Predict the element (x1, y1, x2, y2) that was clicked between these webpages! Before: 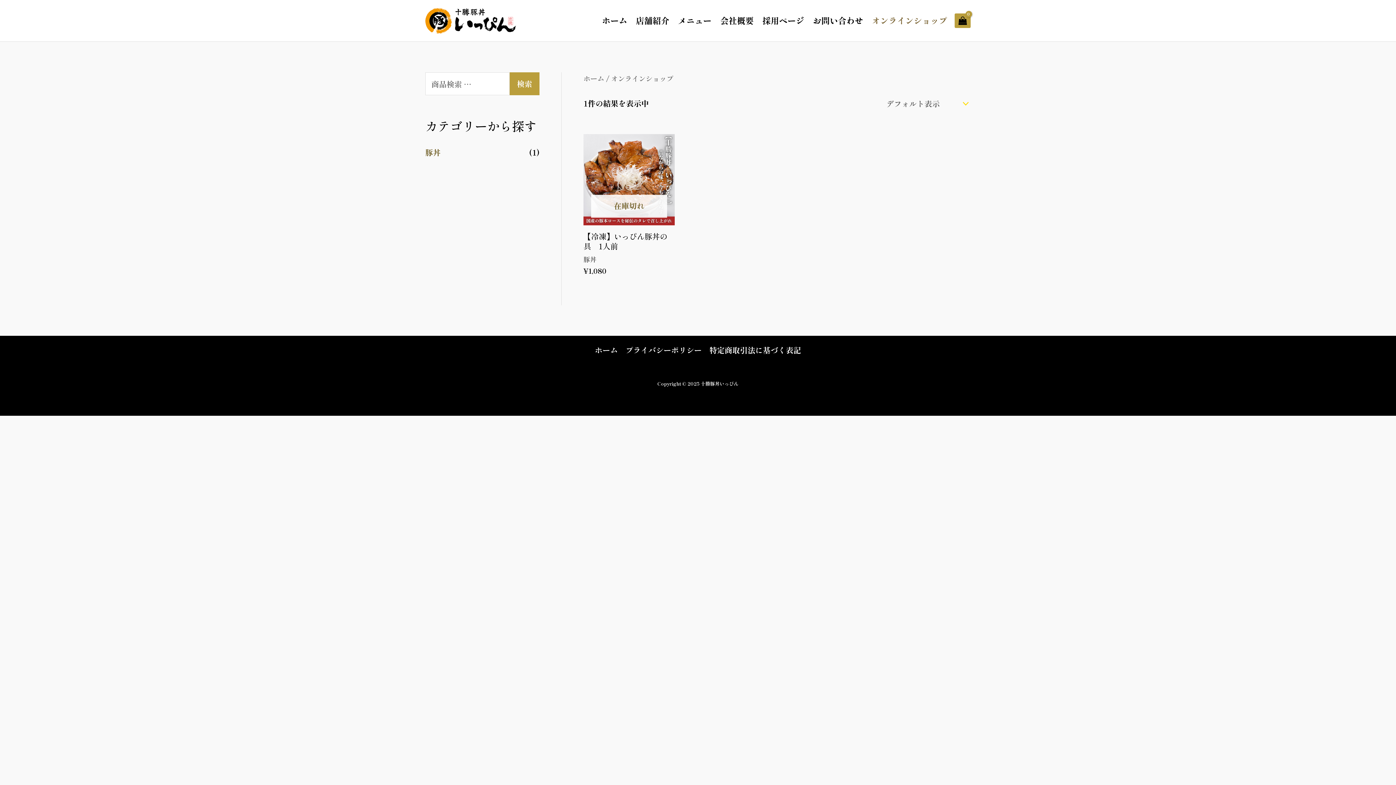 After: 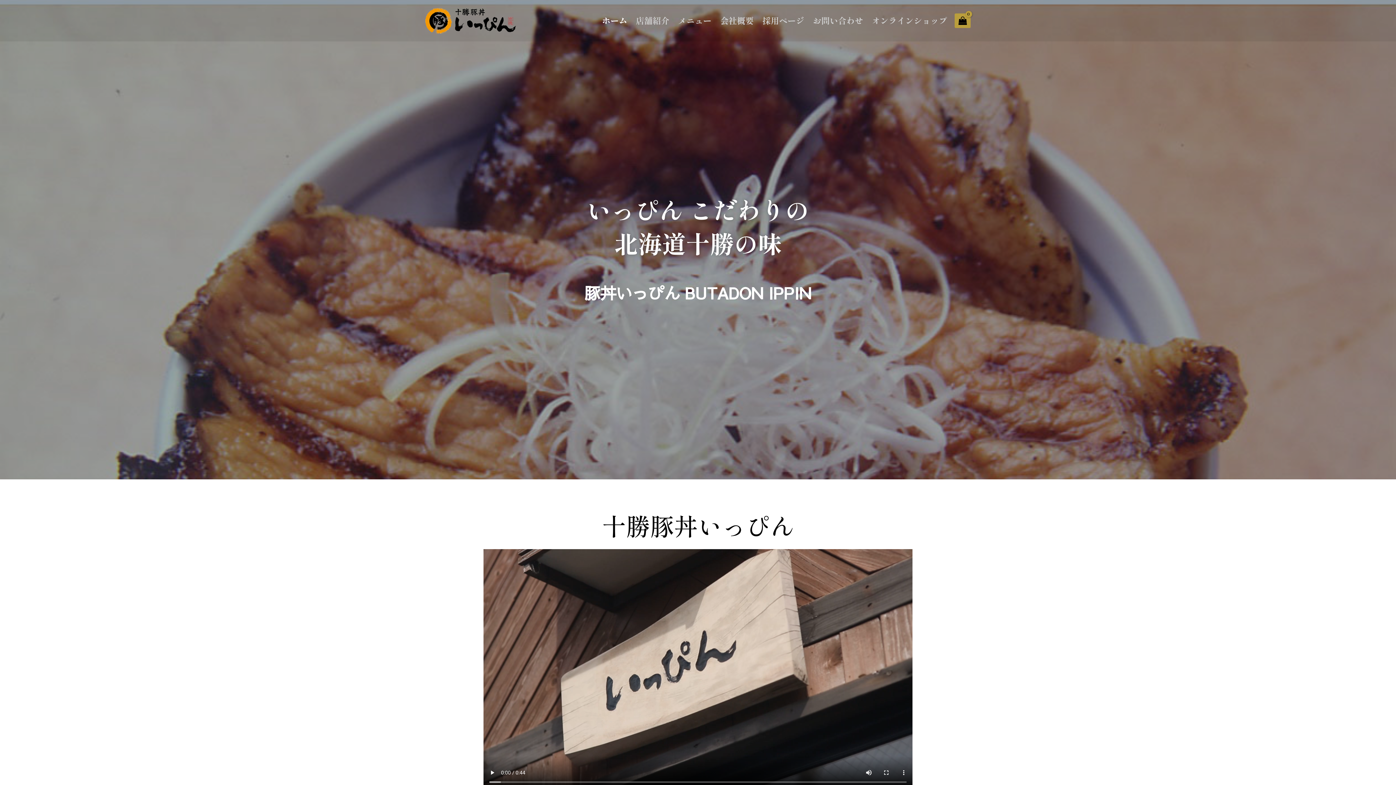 Action: bbox: (425, 13, 516, 24)